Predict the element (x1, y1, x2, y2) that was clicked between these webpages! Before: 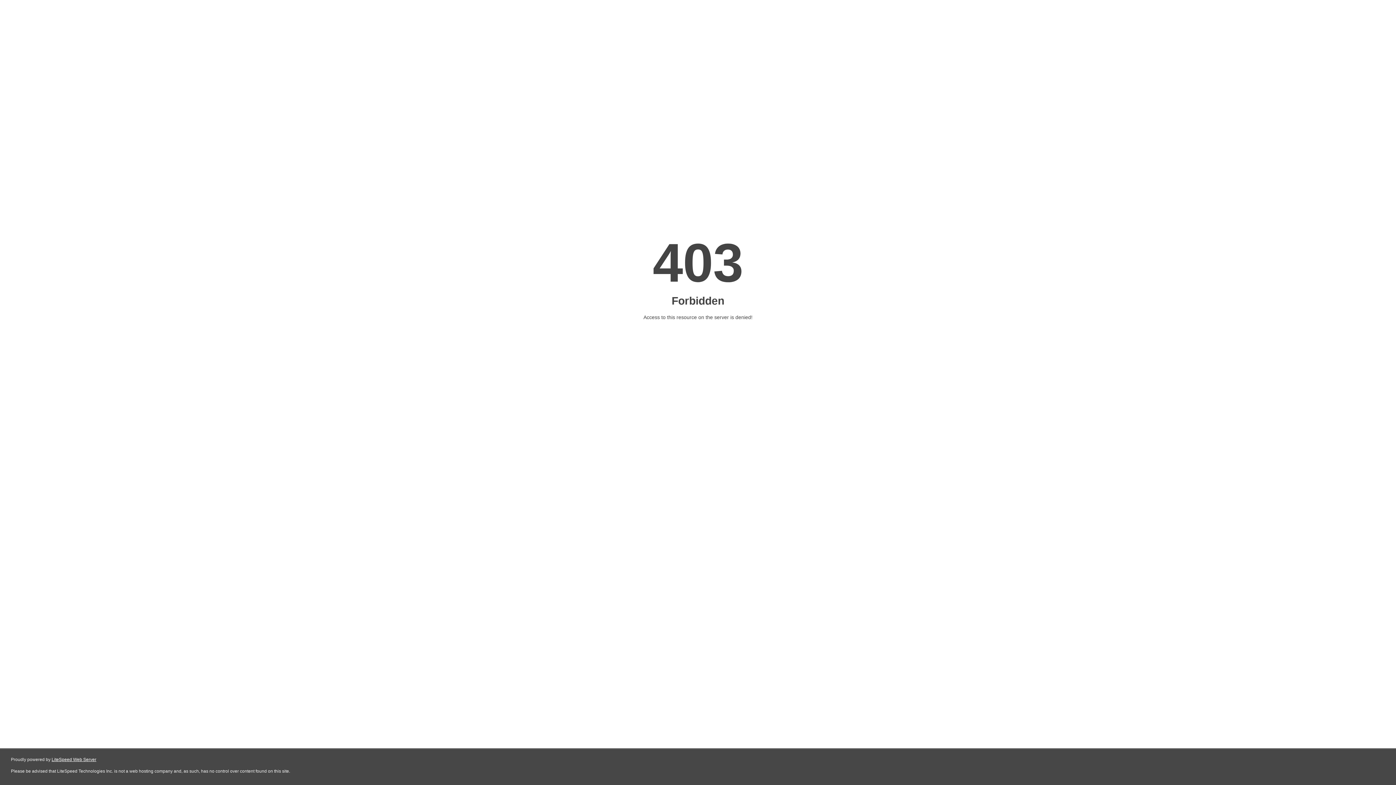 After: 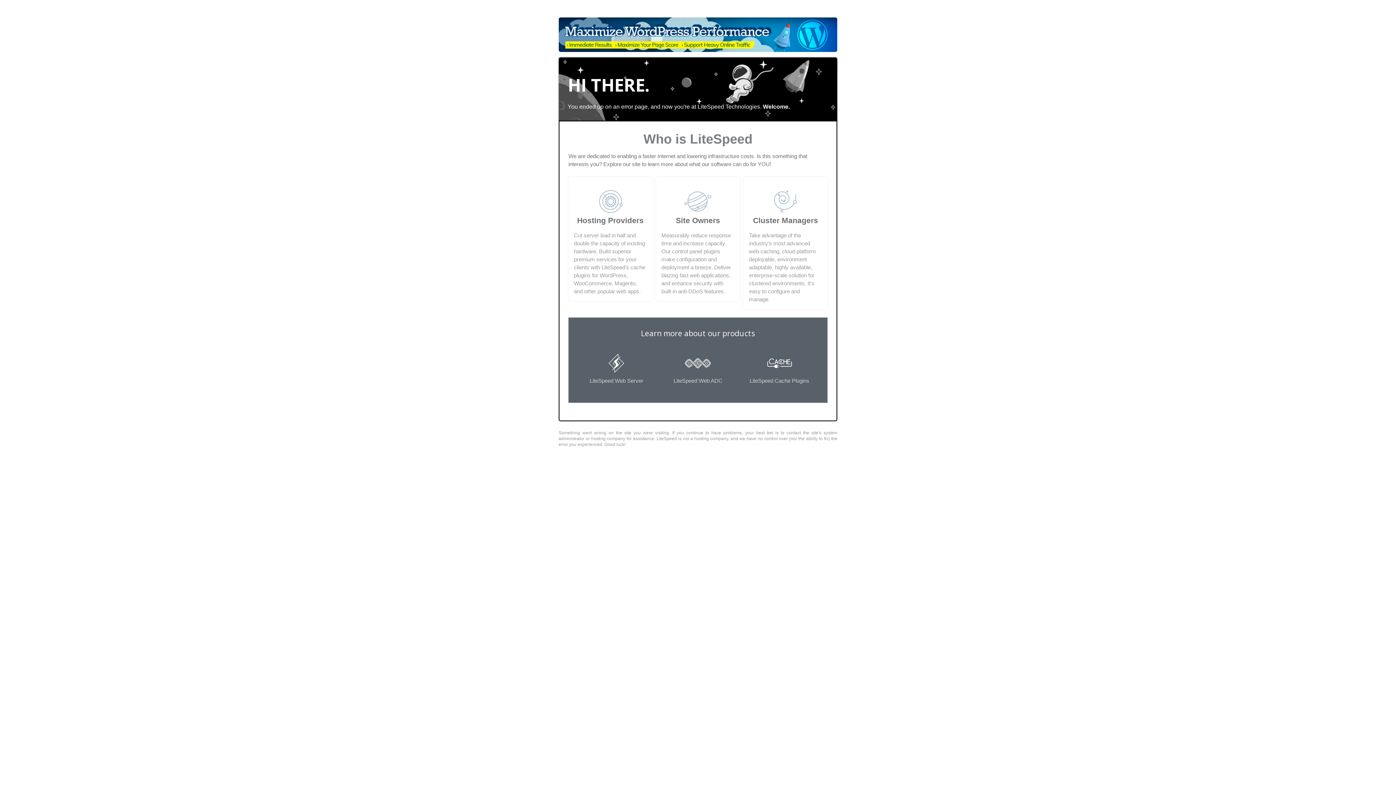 Action: label: LiteSpeed Web Server bbox: (51, 757, 96, 762)